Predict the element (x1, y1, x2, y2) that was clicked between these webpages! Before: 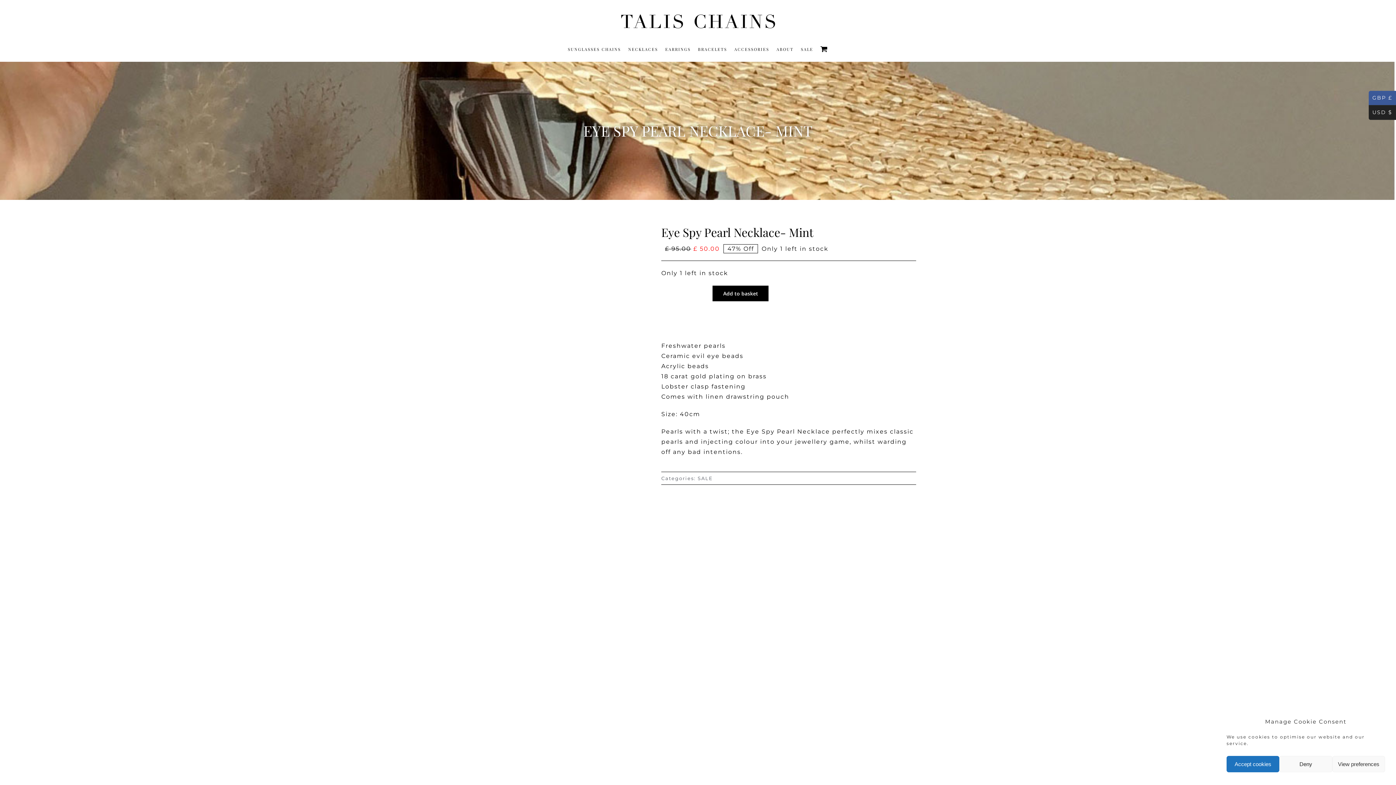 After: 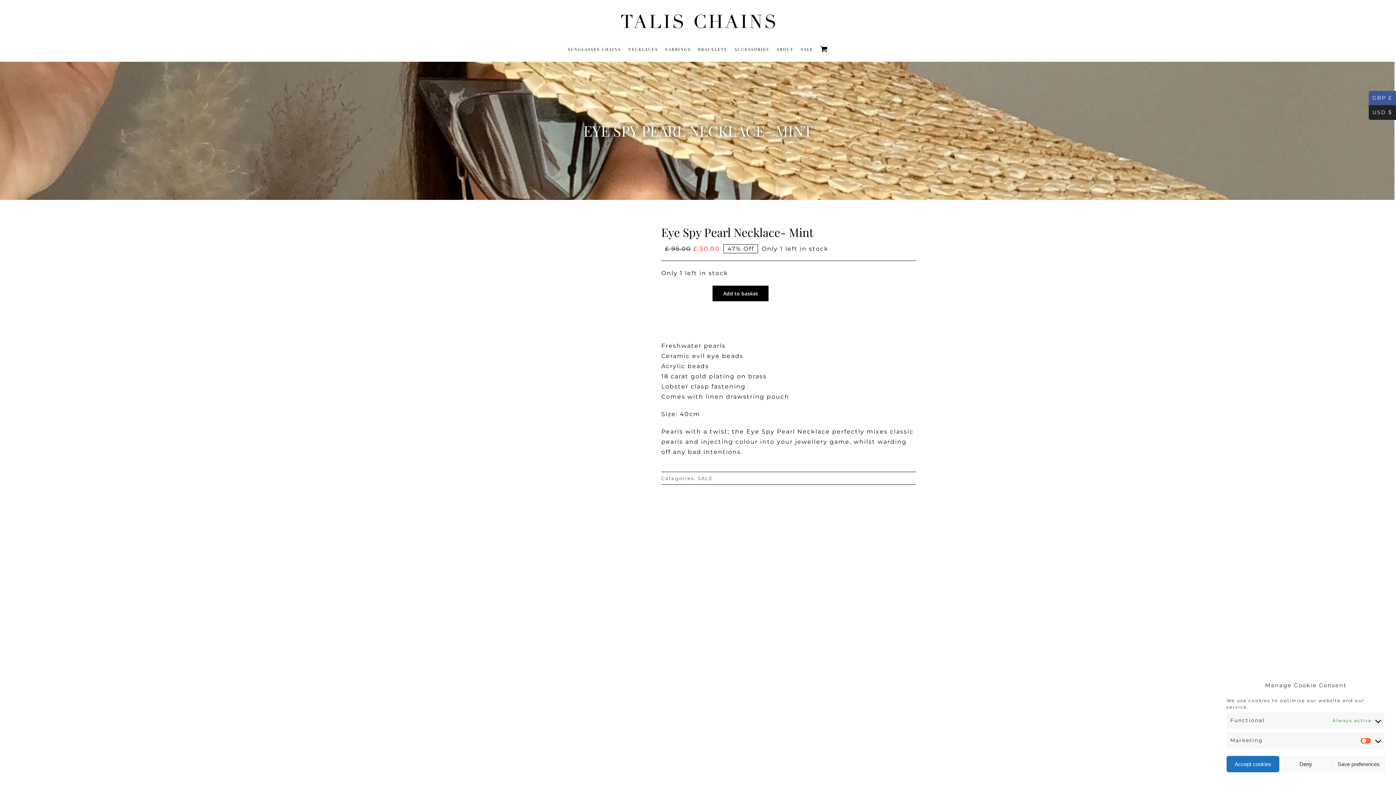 Action: label: View preferences bbox: (1332, 756, 1385, 772)